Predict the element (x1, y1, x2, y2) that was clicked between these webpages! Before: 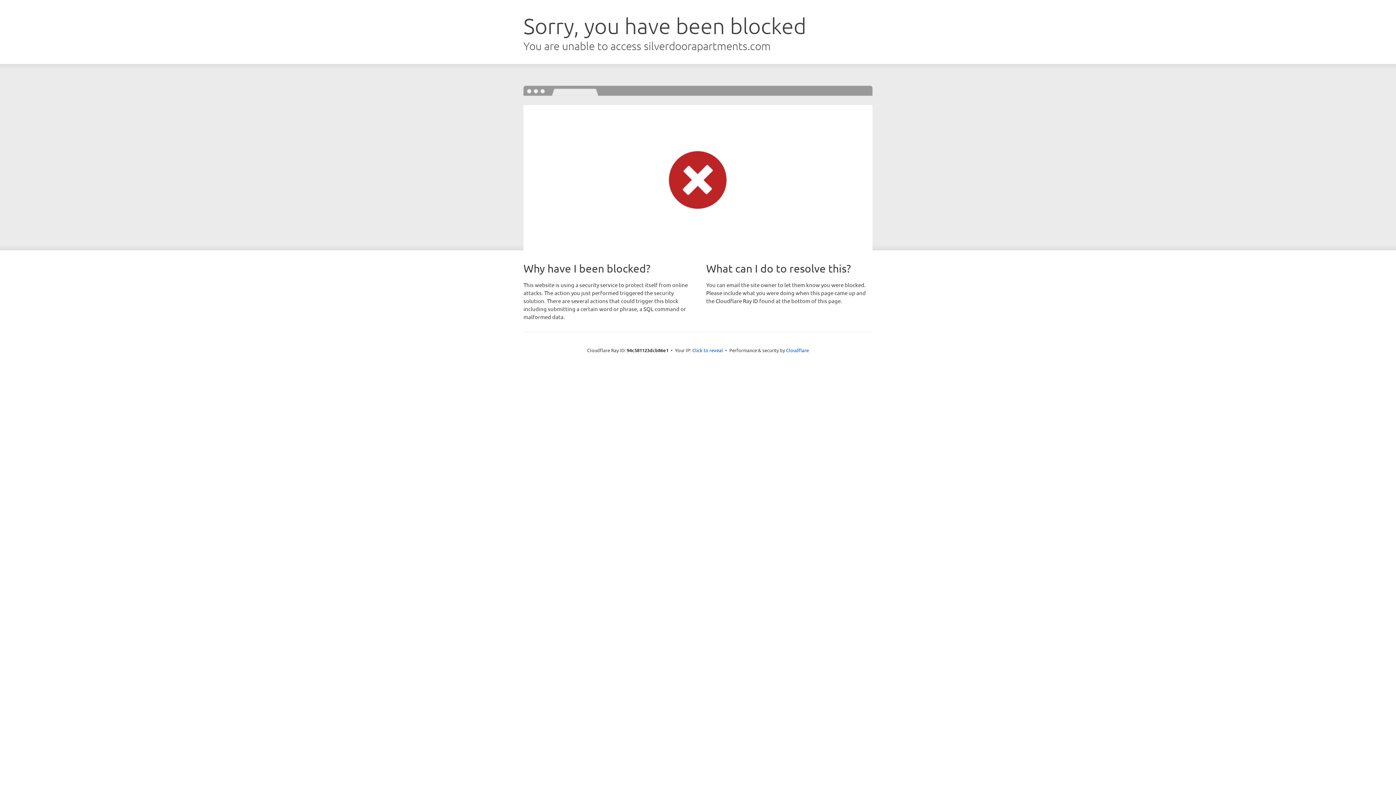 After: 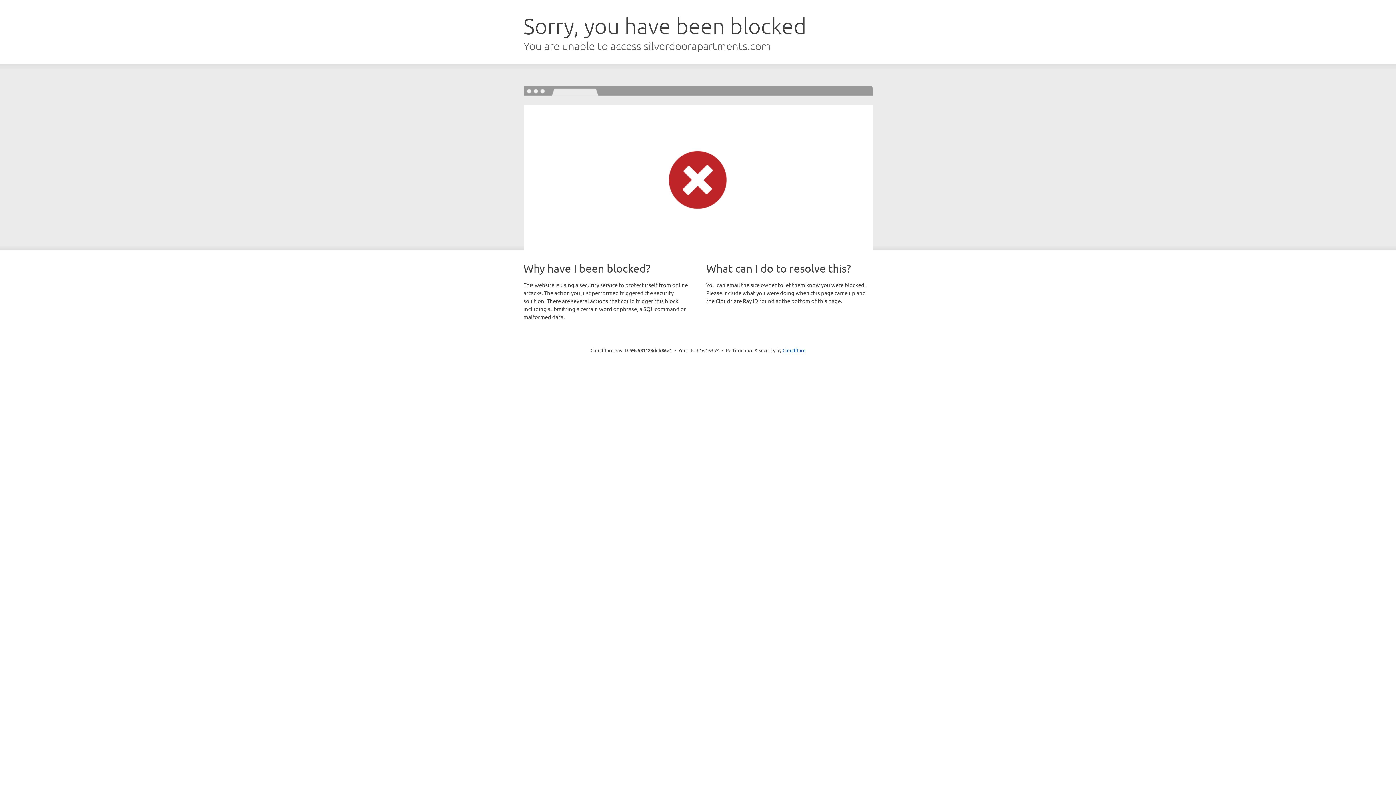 Action: label: Click to reveal bbox: (692, 346, 723, 353)